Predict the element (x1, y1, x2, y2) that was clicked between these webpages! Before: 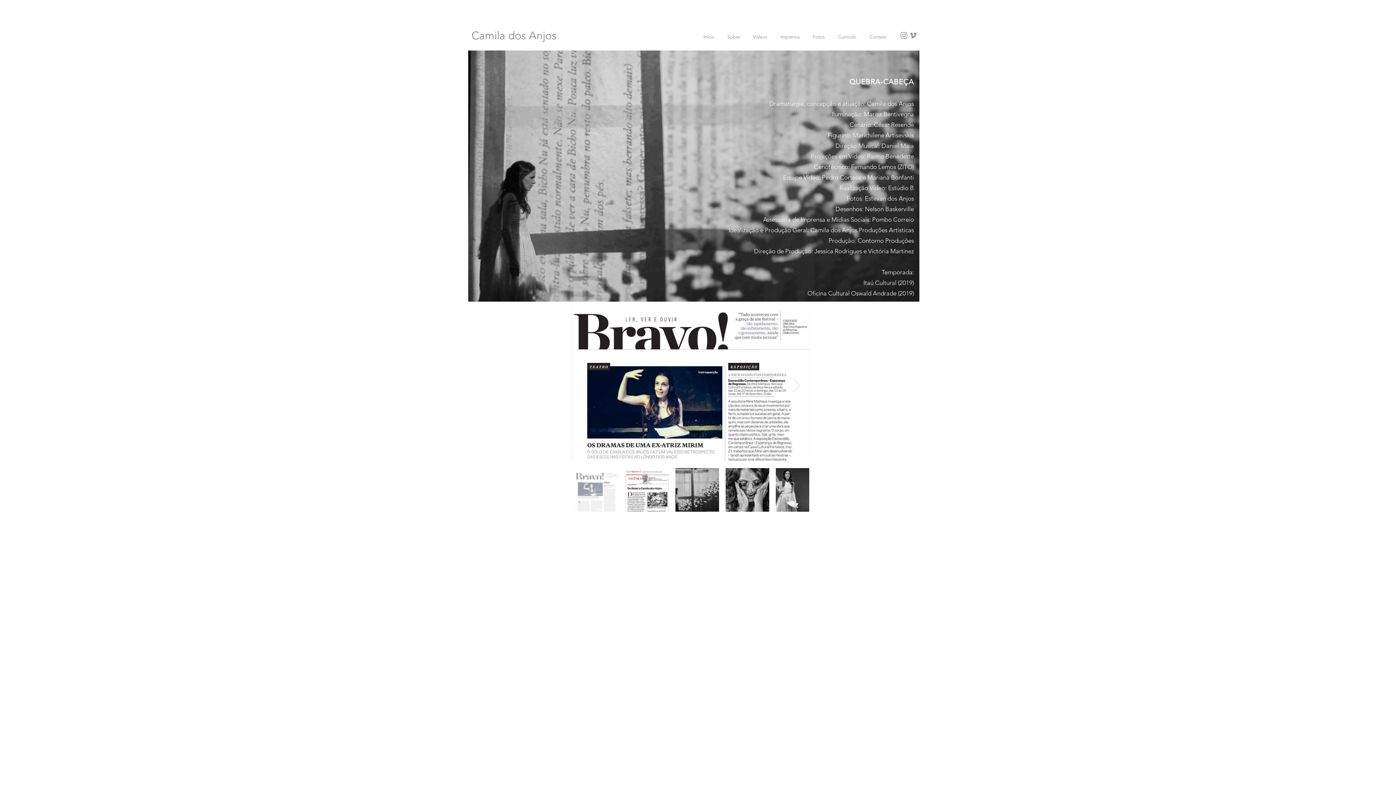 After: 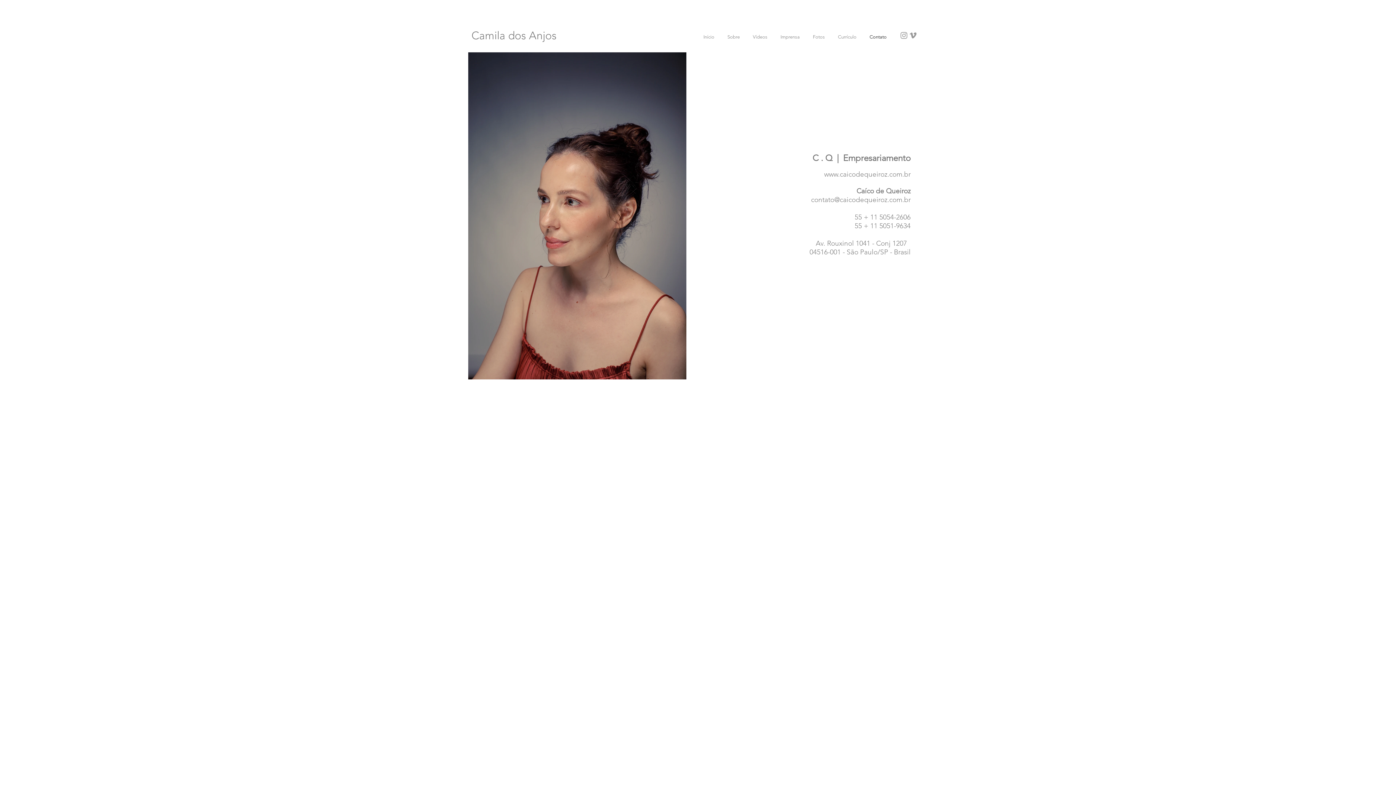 Action: label: Contato bbox: (863, 26, 893, 48)